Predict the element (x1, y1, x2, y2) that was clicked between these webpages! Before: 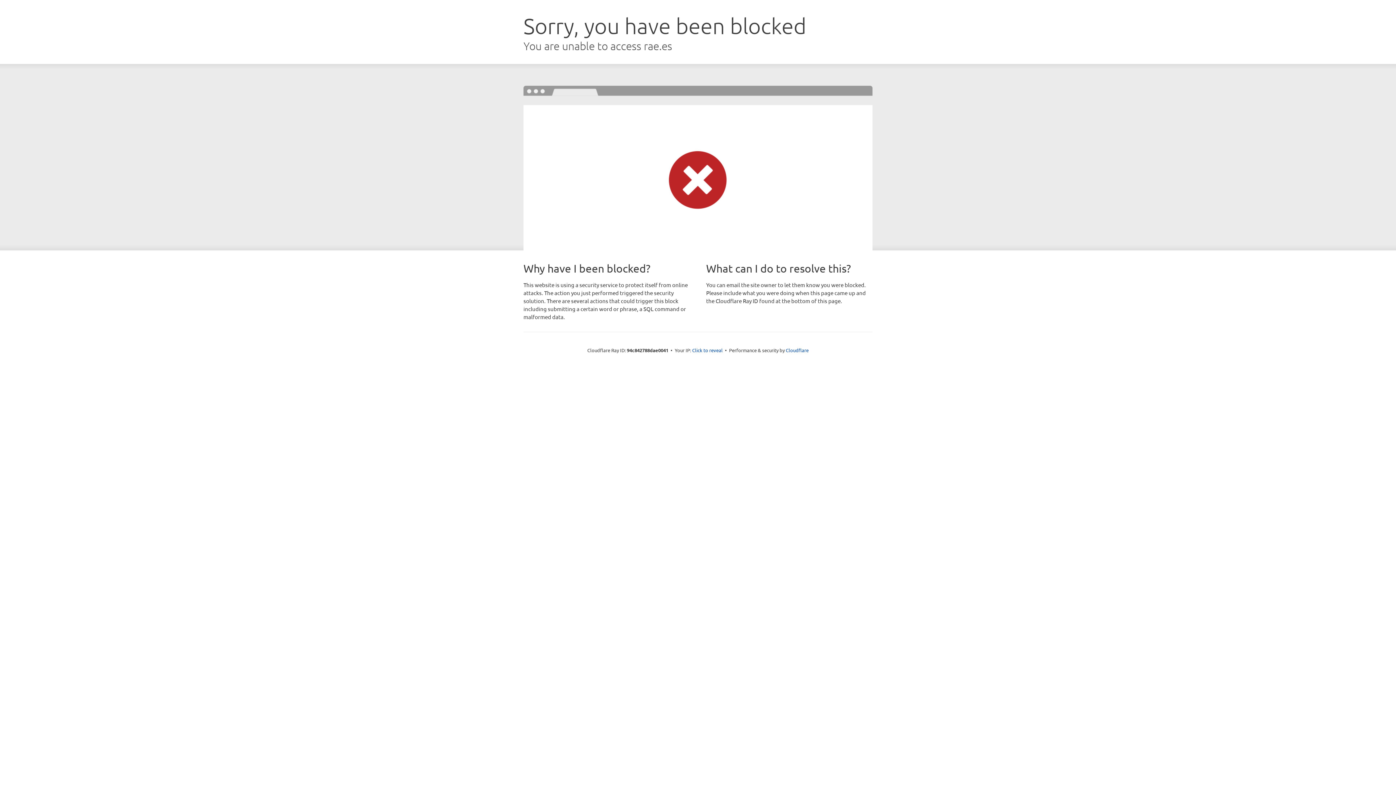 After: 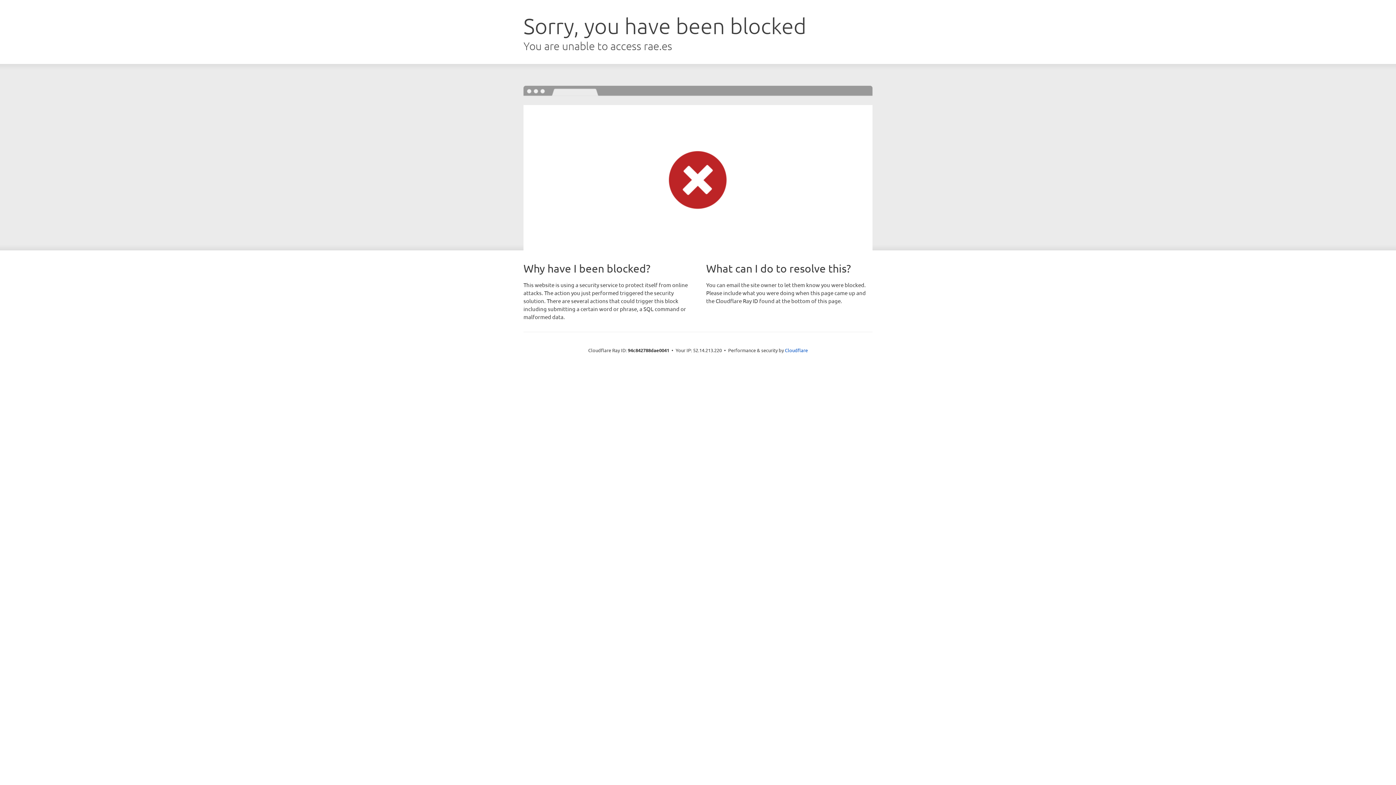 Action: bbox: (692, 346, 722, 353) label: Click to reveal